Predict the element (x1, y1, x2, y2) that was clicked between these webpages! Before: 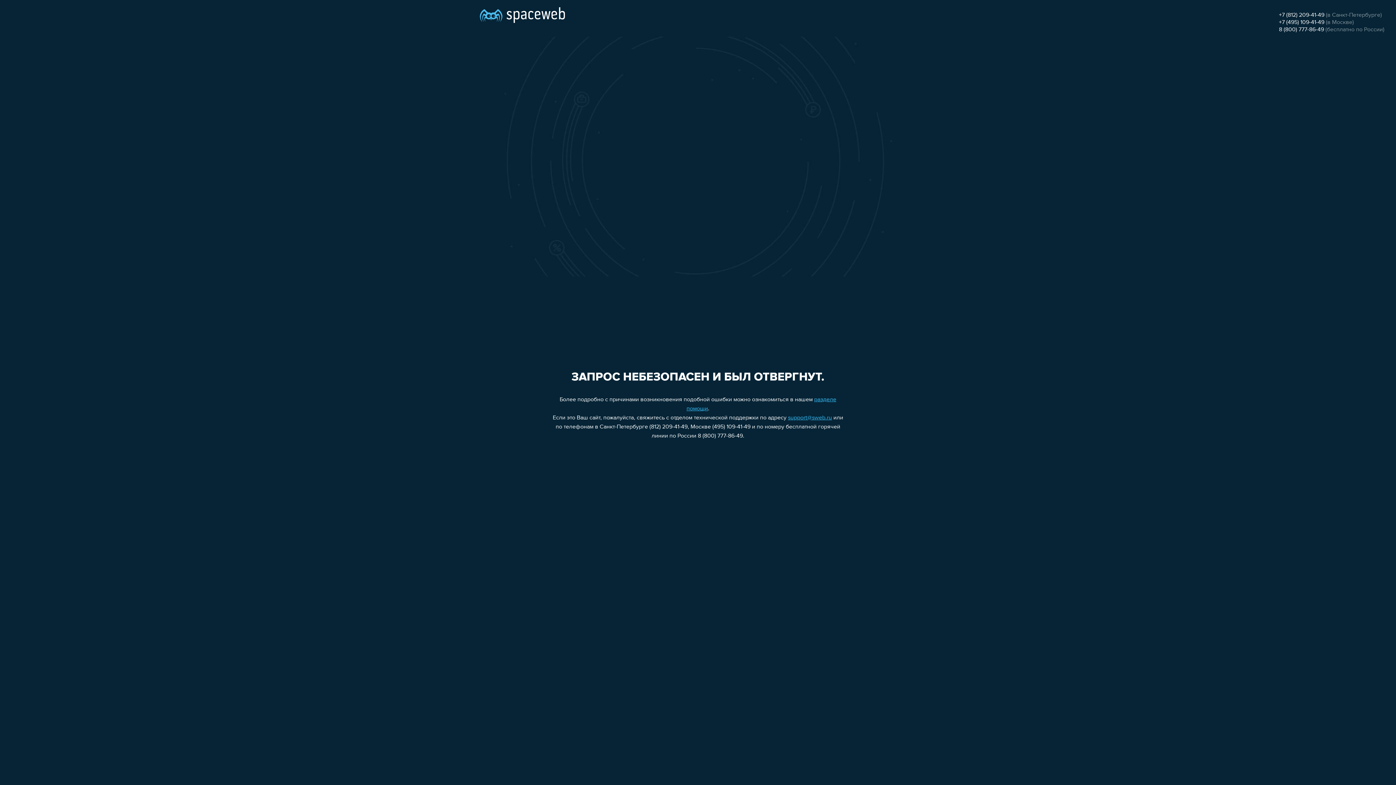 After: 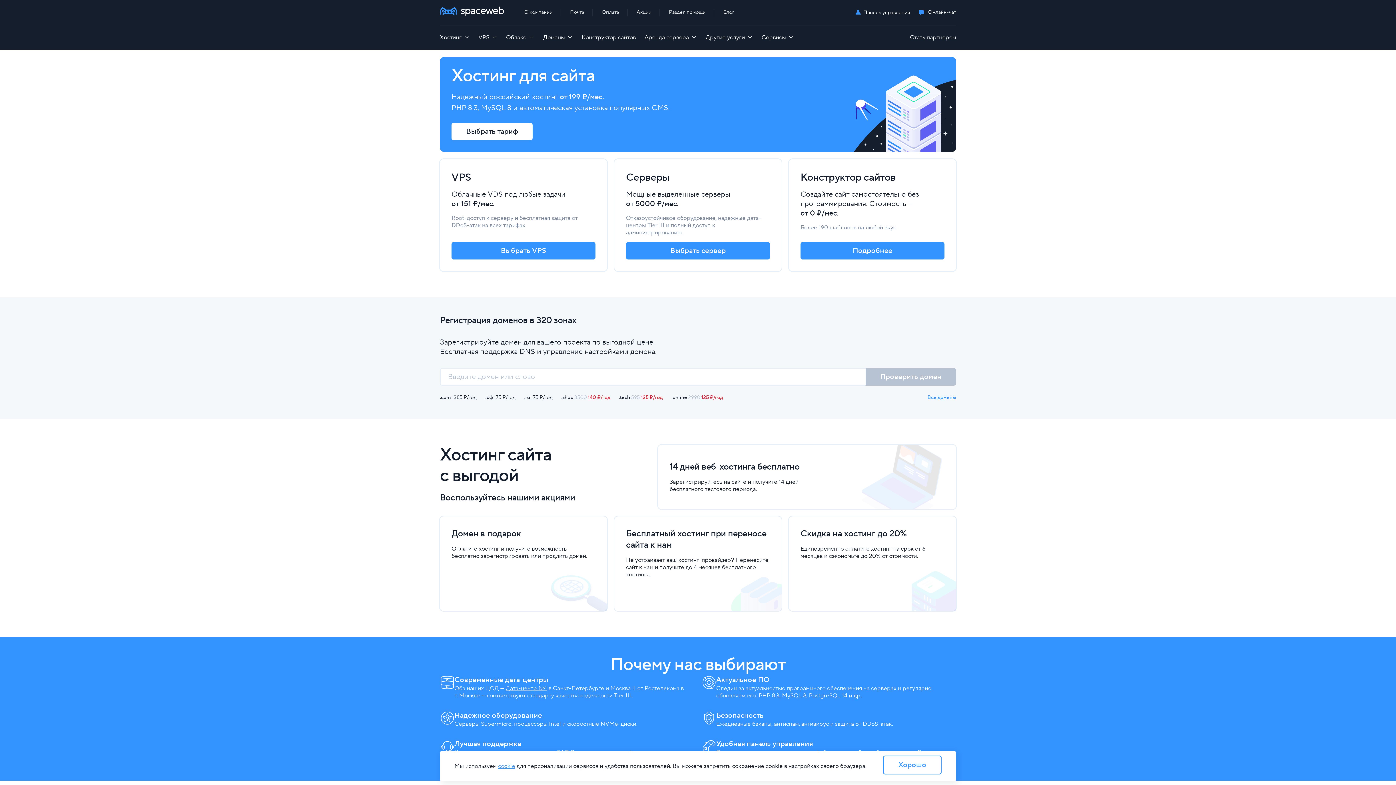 Action: bbox: (480, 0, 565, 25)